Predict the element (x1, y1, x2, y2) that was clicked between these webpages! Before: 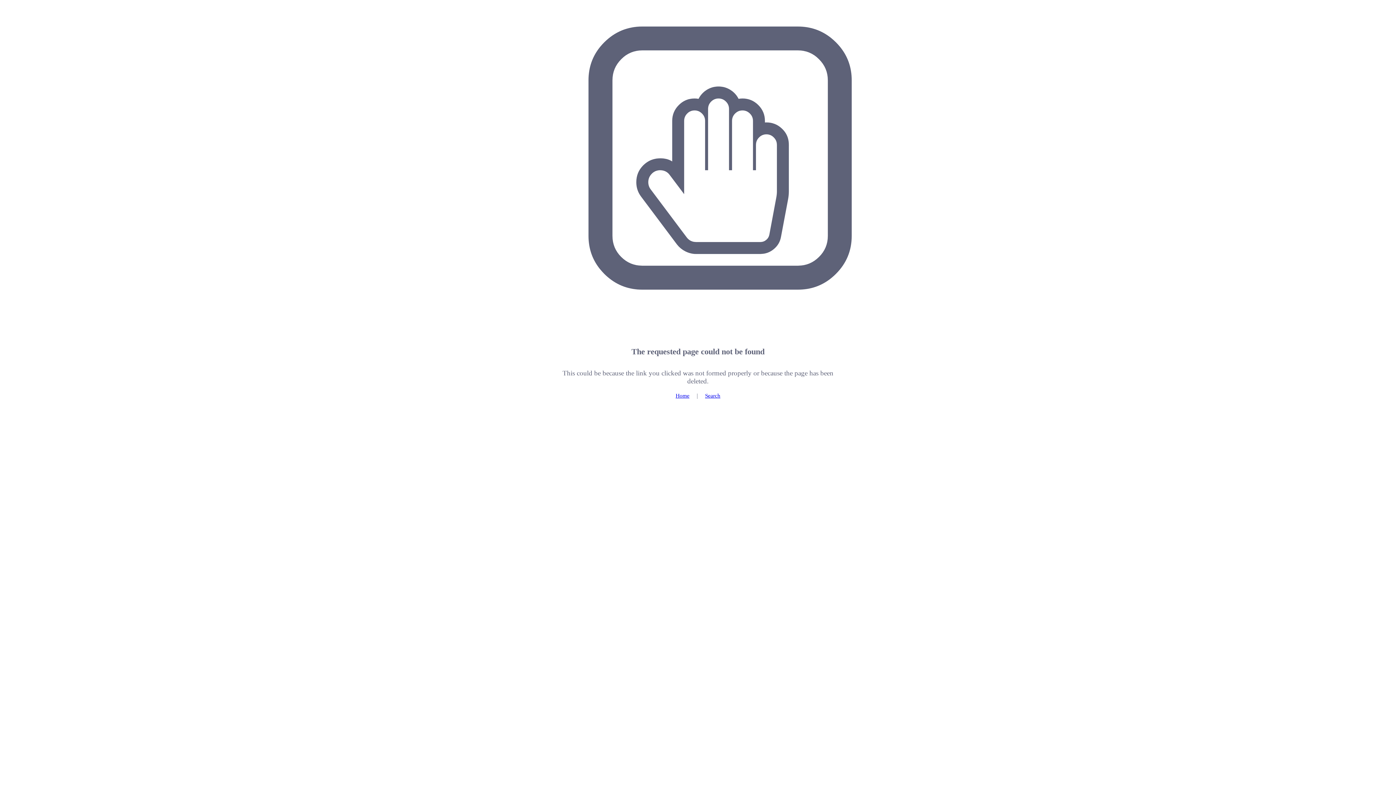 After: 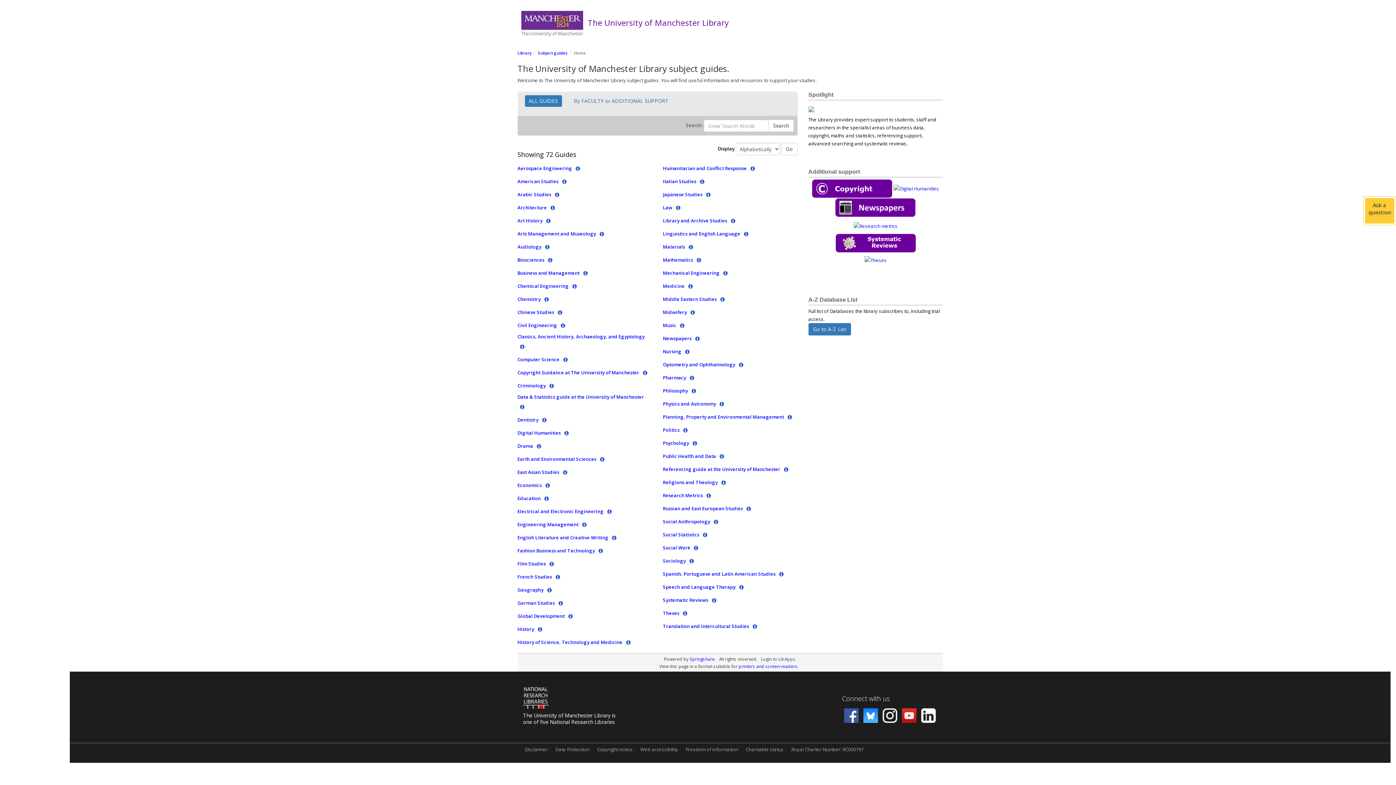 Action: label: Home bbox: (675, 392, 689, 398)